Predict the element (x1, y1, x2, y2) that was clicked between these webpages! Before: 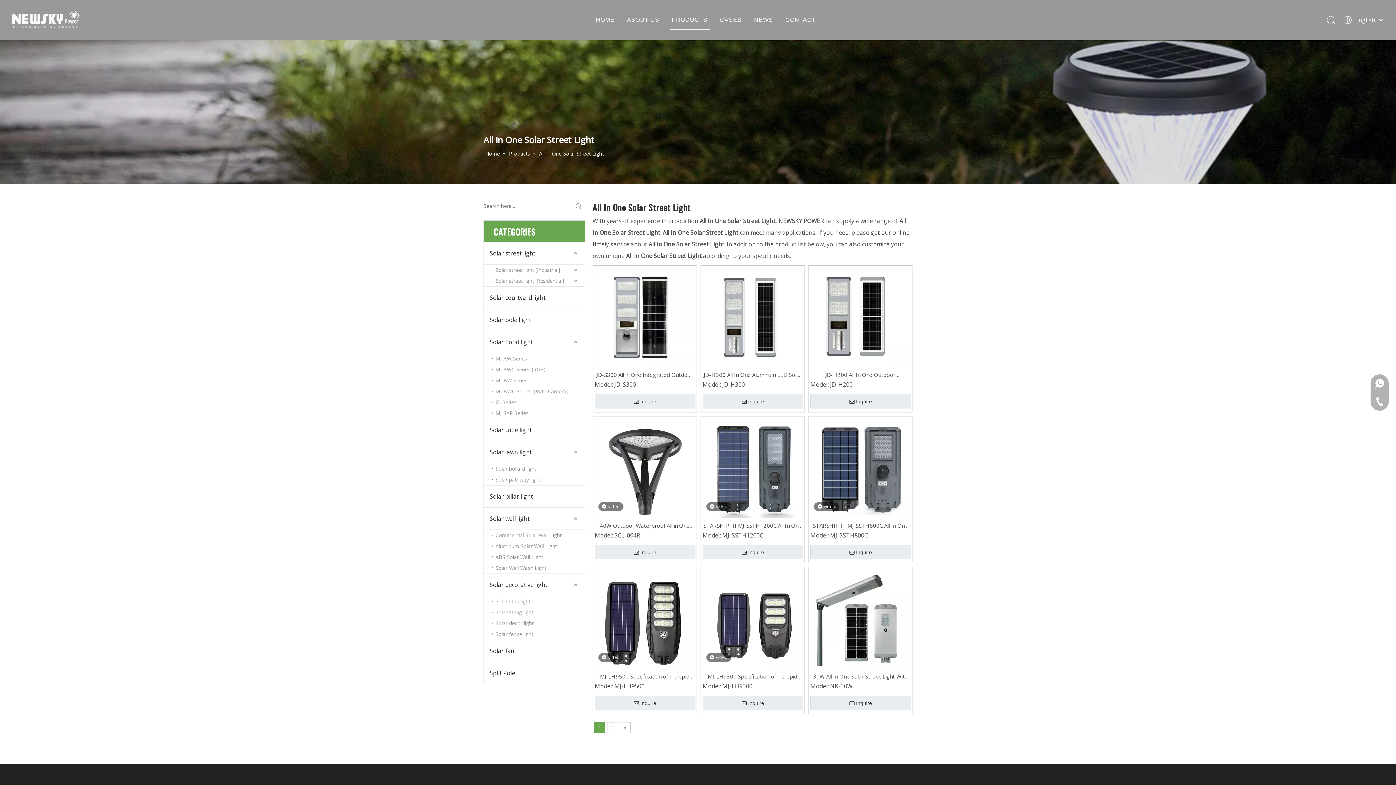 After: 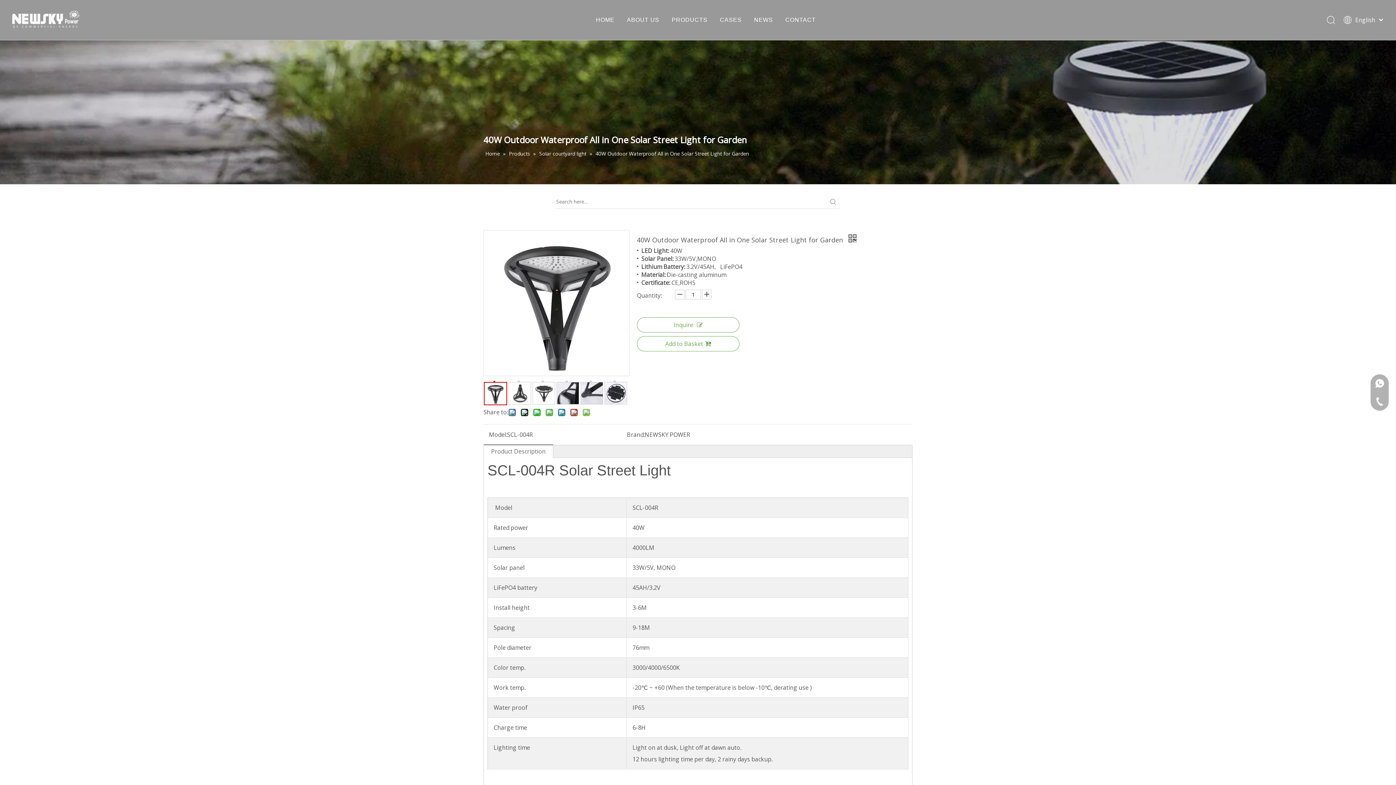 Action: bbox: (594, 464, 694, 471) label: video